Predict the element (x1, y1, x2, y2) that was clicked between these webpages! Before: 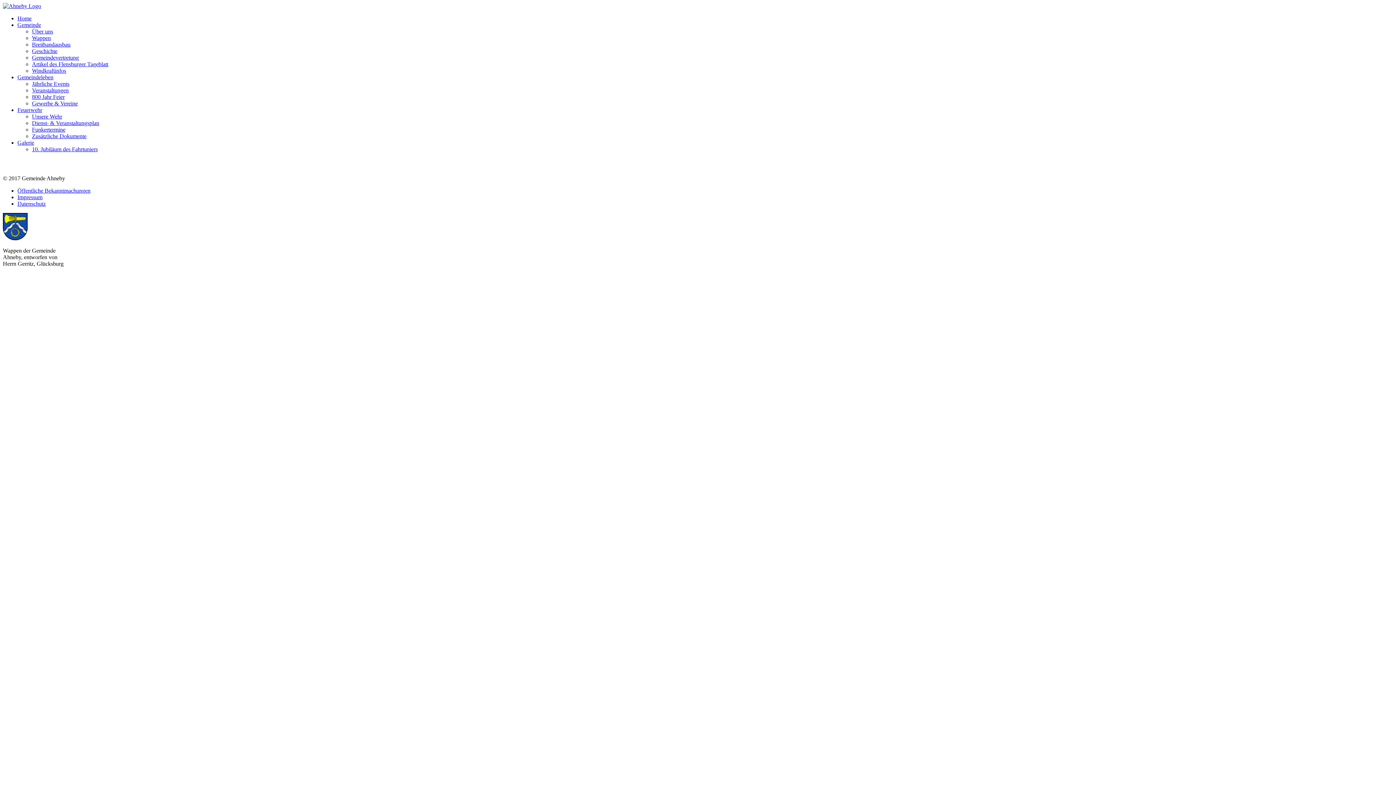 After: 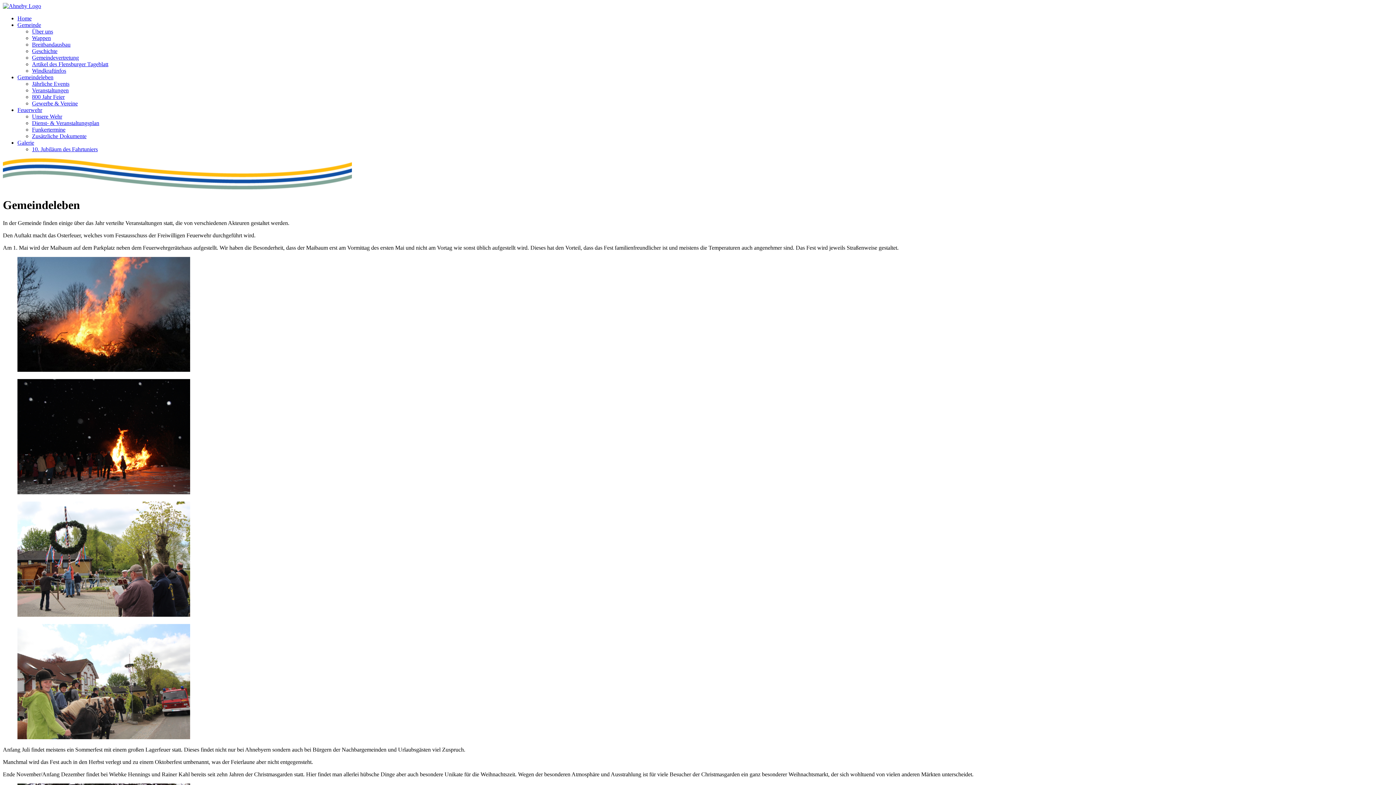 Action: bbox: (32, 80, 69, 86) label: Jährliche Events